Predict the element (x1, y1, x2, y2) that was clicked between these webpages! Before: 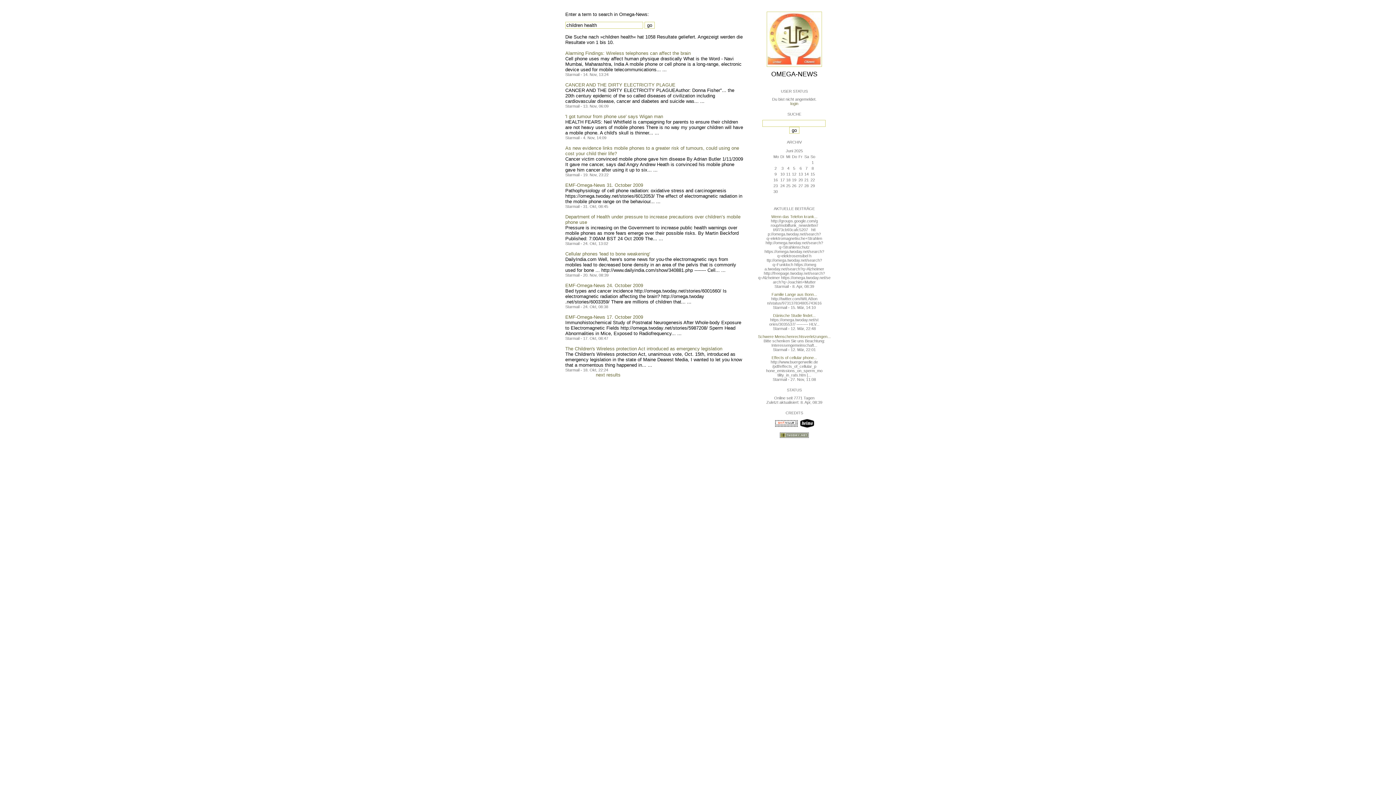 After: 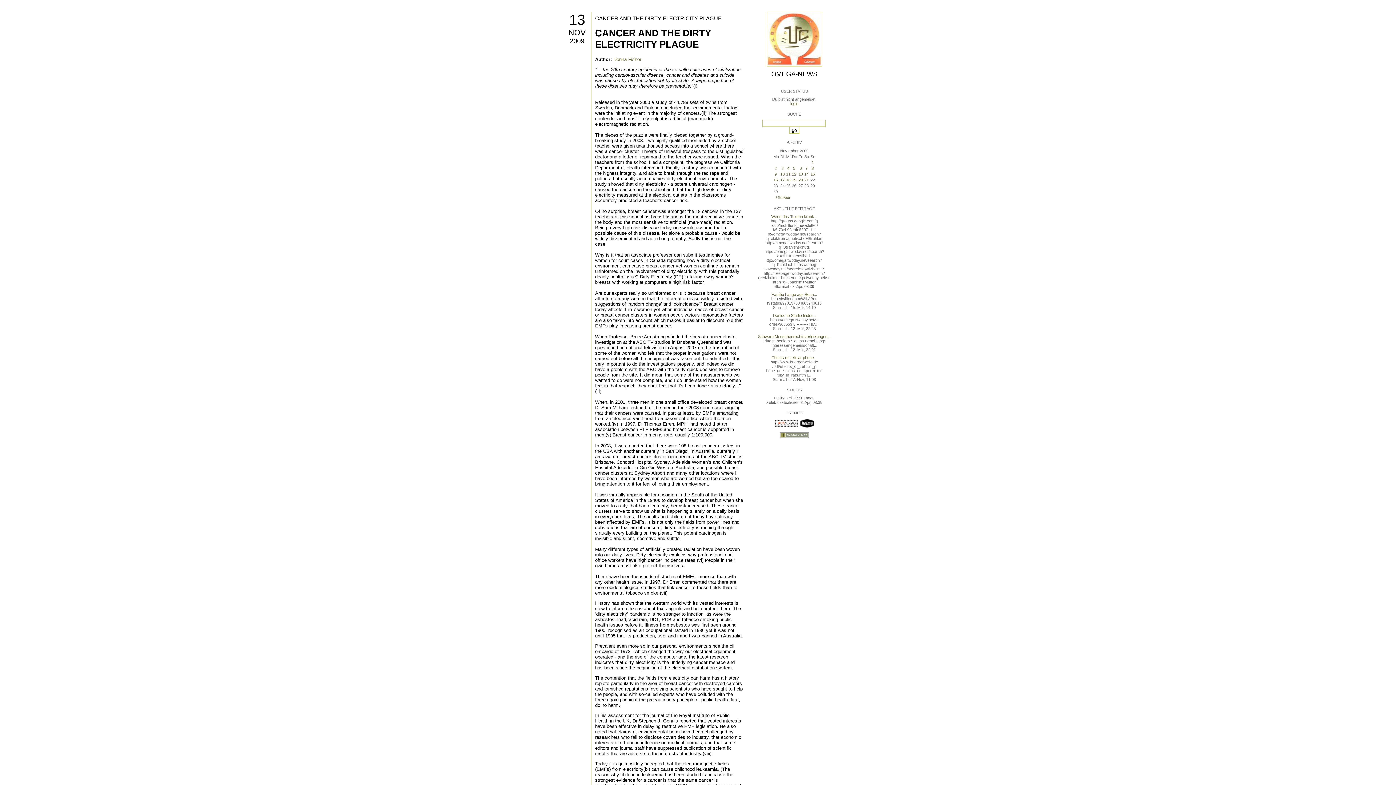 Action: bbox: (565, 82, 675, 87) label: CANCER AND THE DIRTY ELECTRICITY PLAGUE